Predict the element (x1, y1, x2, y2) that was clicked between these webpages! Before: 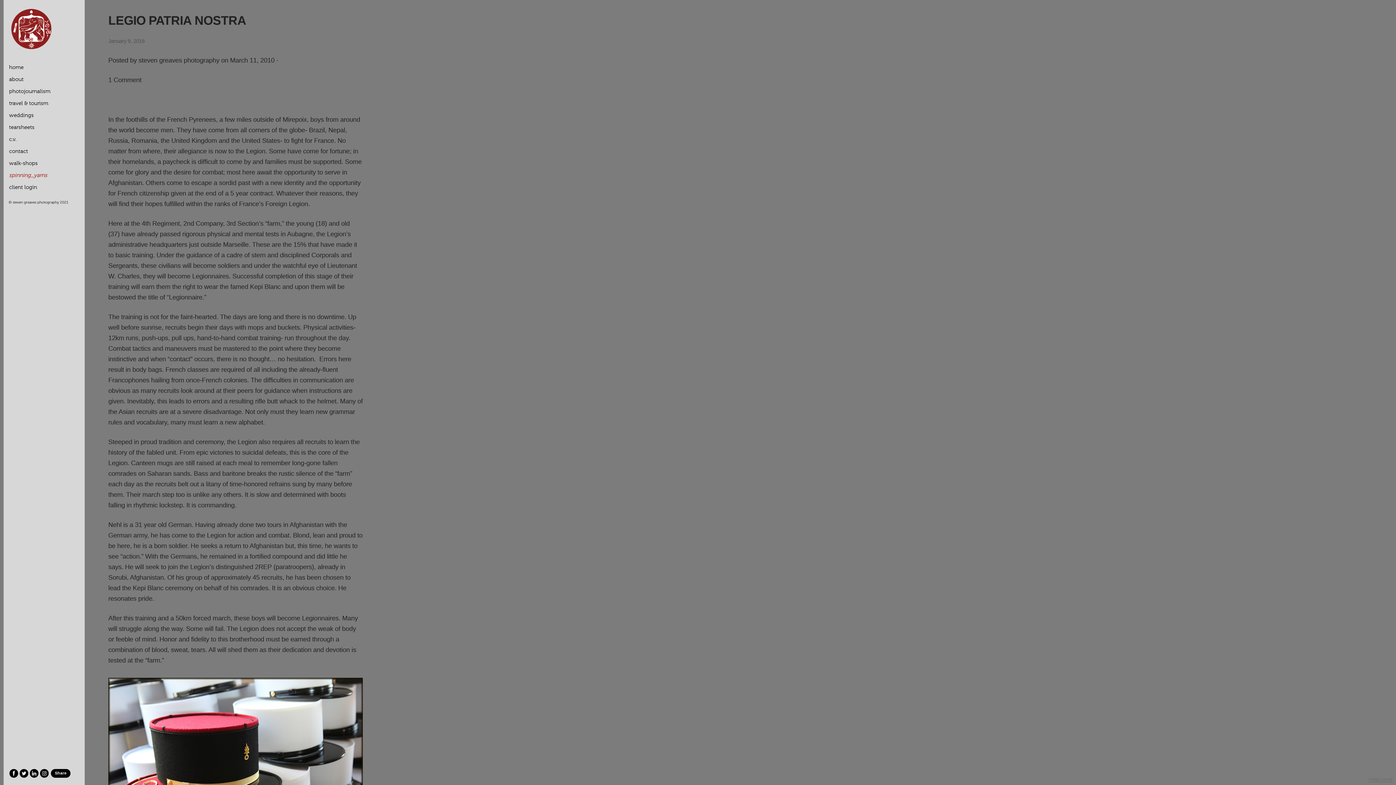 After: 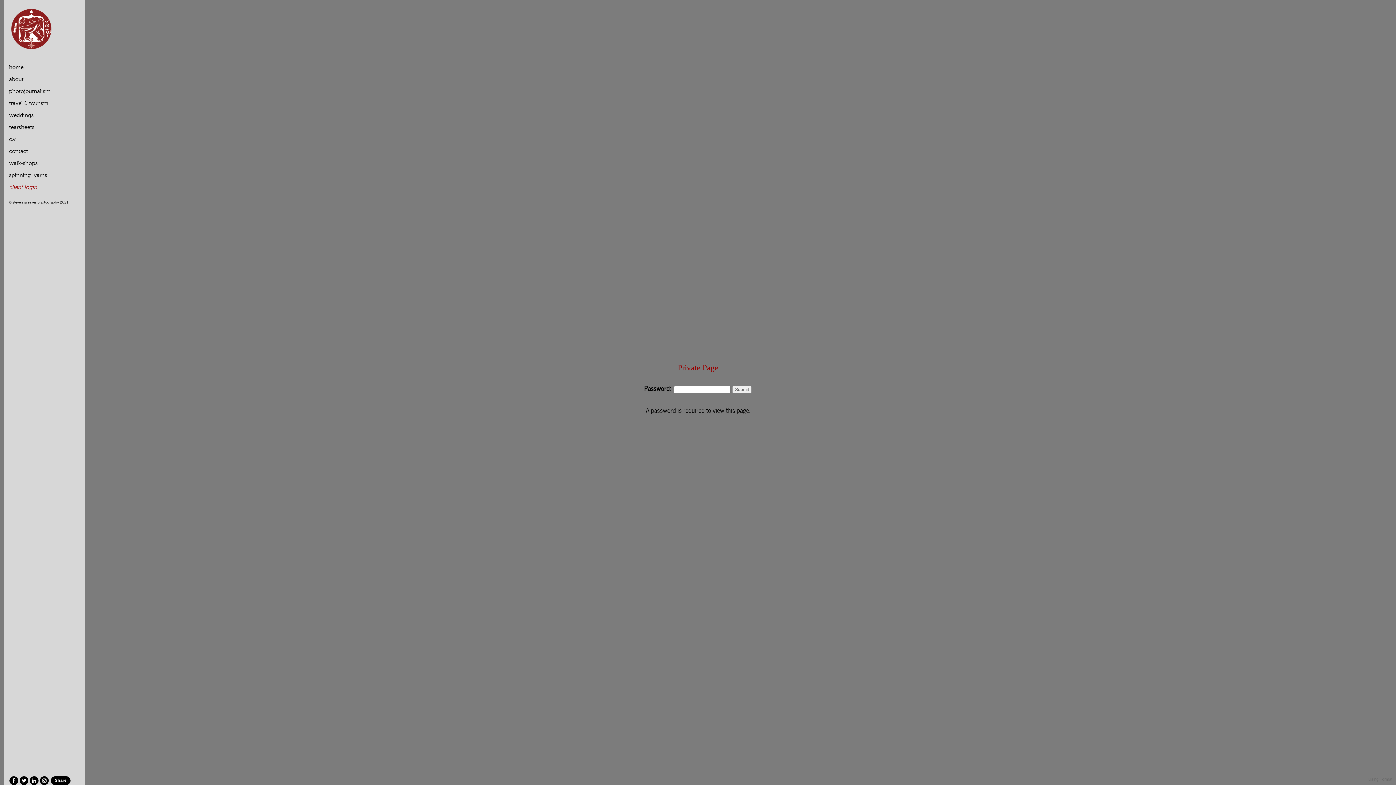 Action: label: client login bbox: (8, 183, 39, 191)